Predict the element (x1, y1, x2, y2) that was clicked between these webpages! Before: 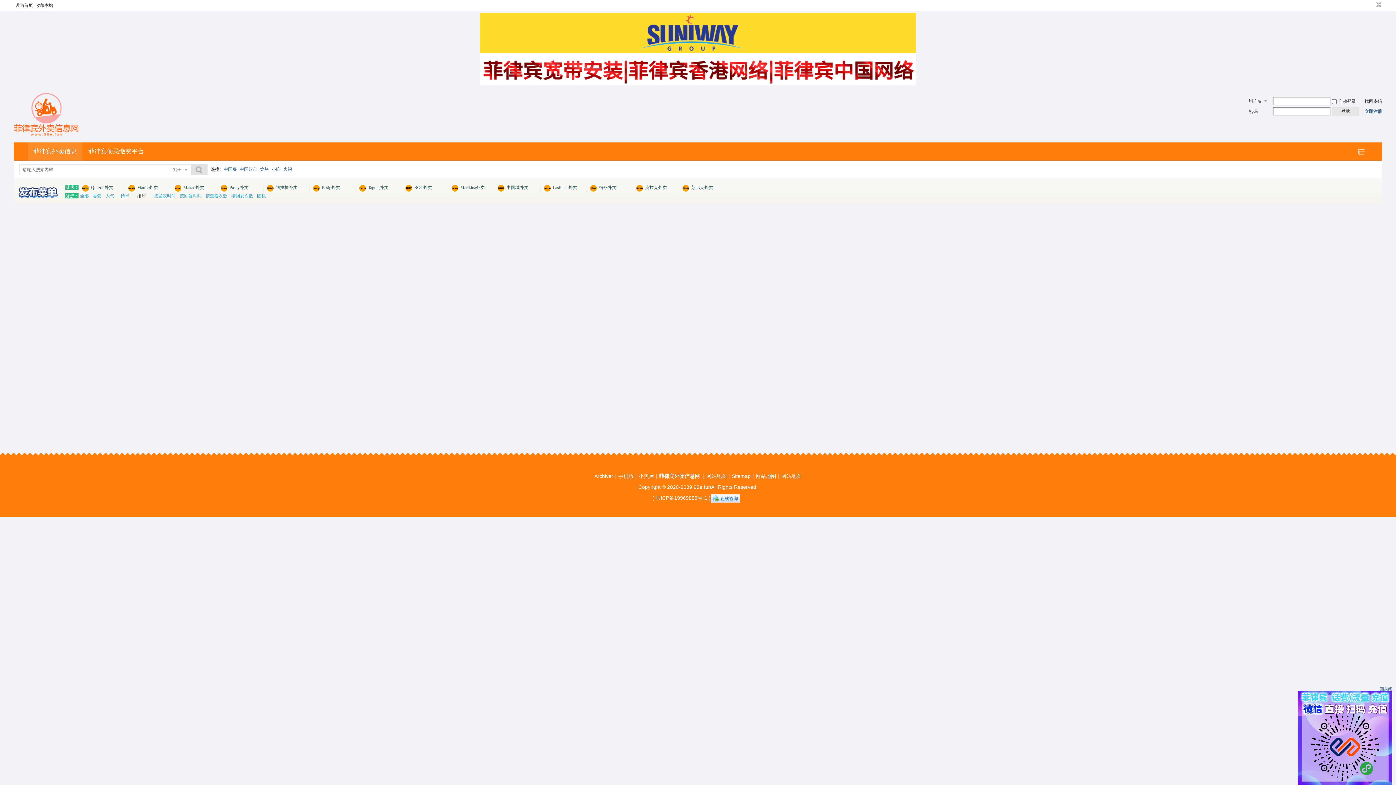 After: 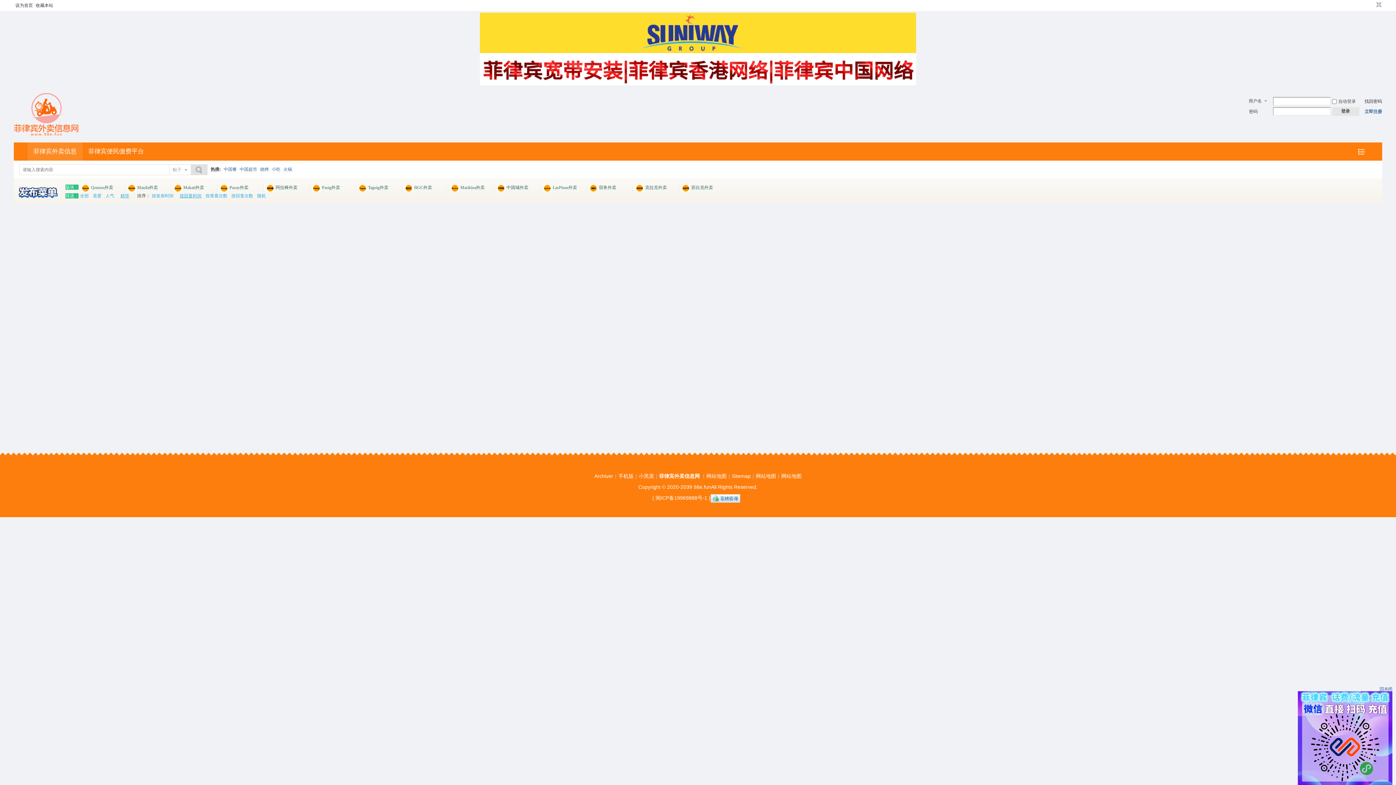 Action: label: 按回复时间 bbox: (178, 192, 203, 200)